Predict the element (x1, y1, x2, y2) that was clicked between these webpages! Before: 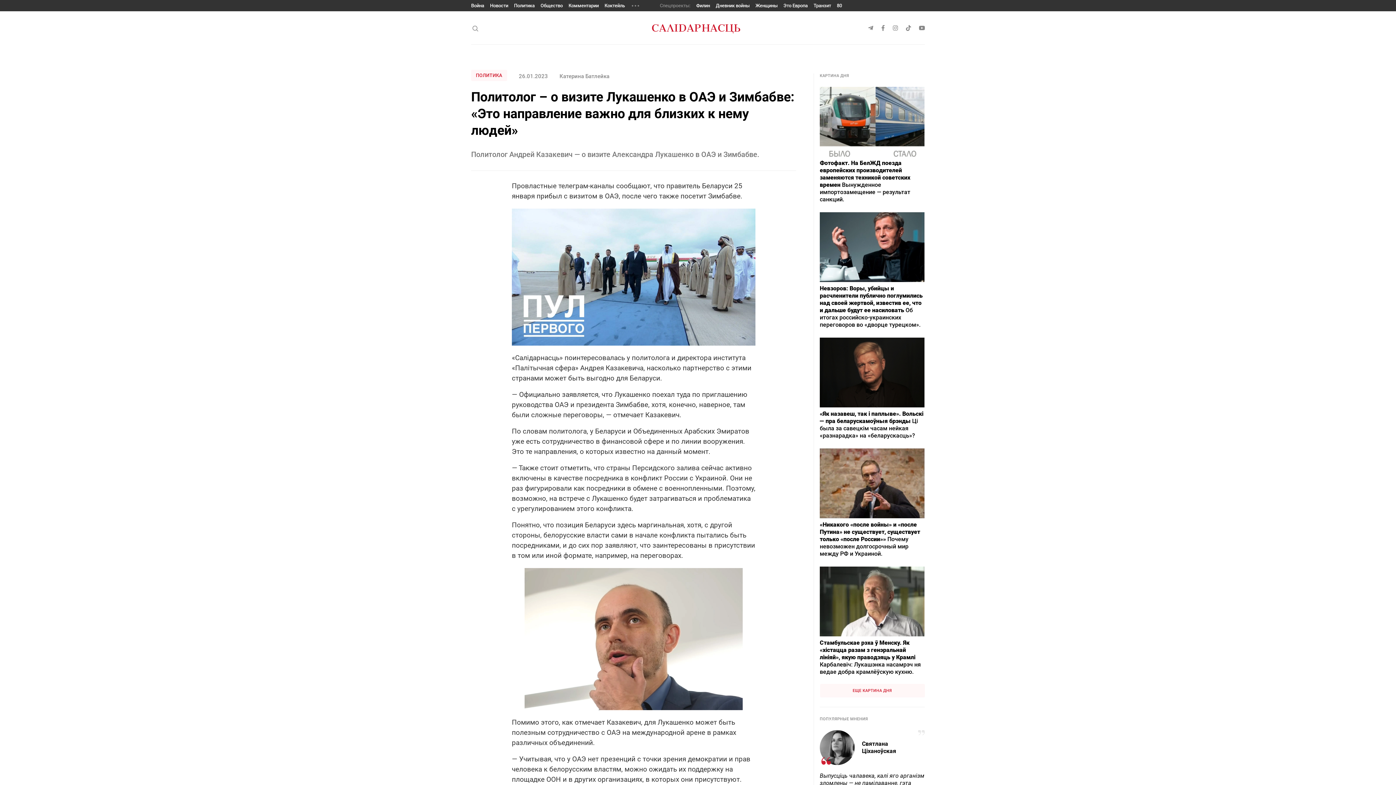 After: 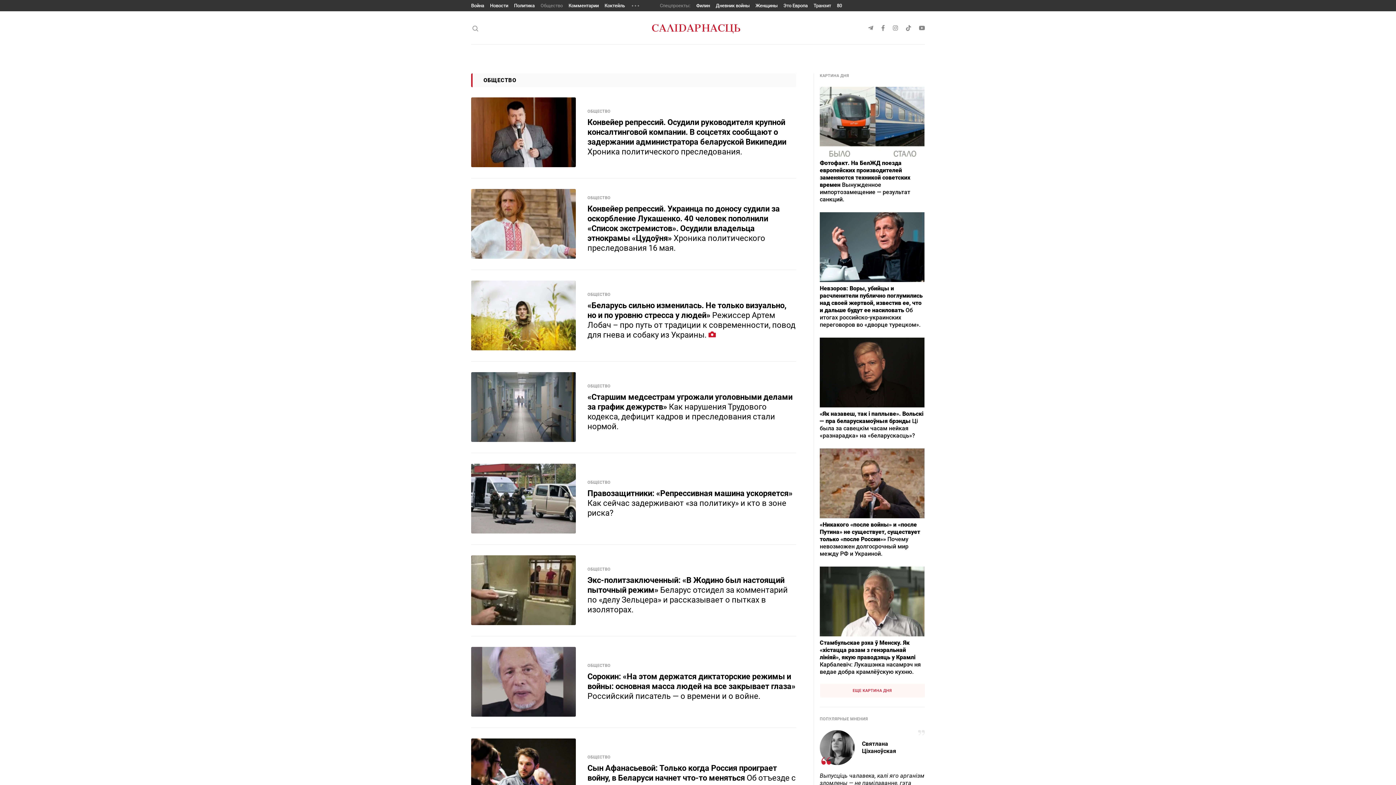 Action: bbox: (540, 2, 562, 8) label: Общество